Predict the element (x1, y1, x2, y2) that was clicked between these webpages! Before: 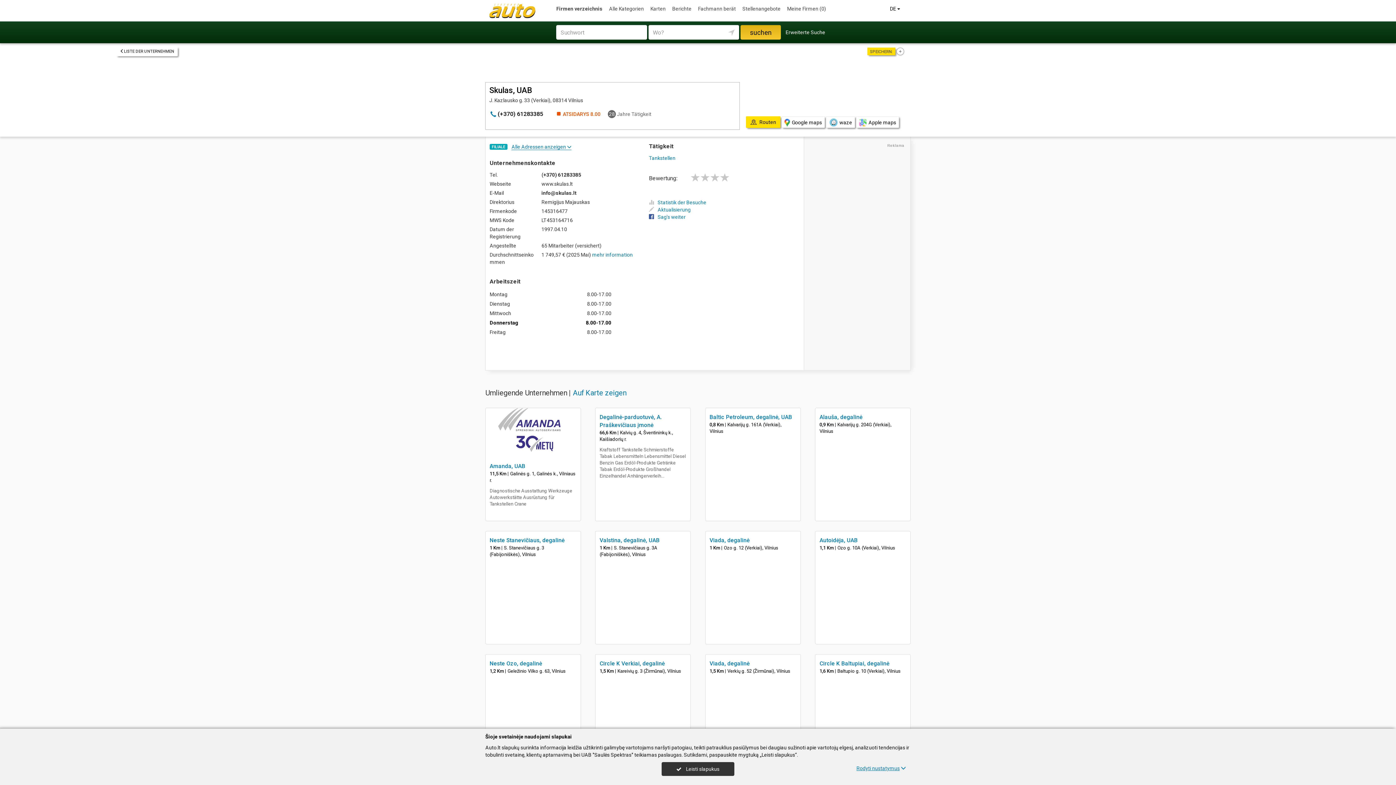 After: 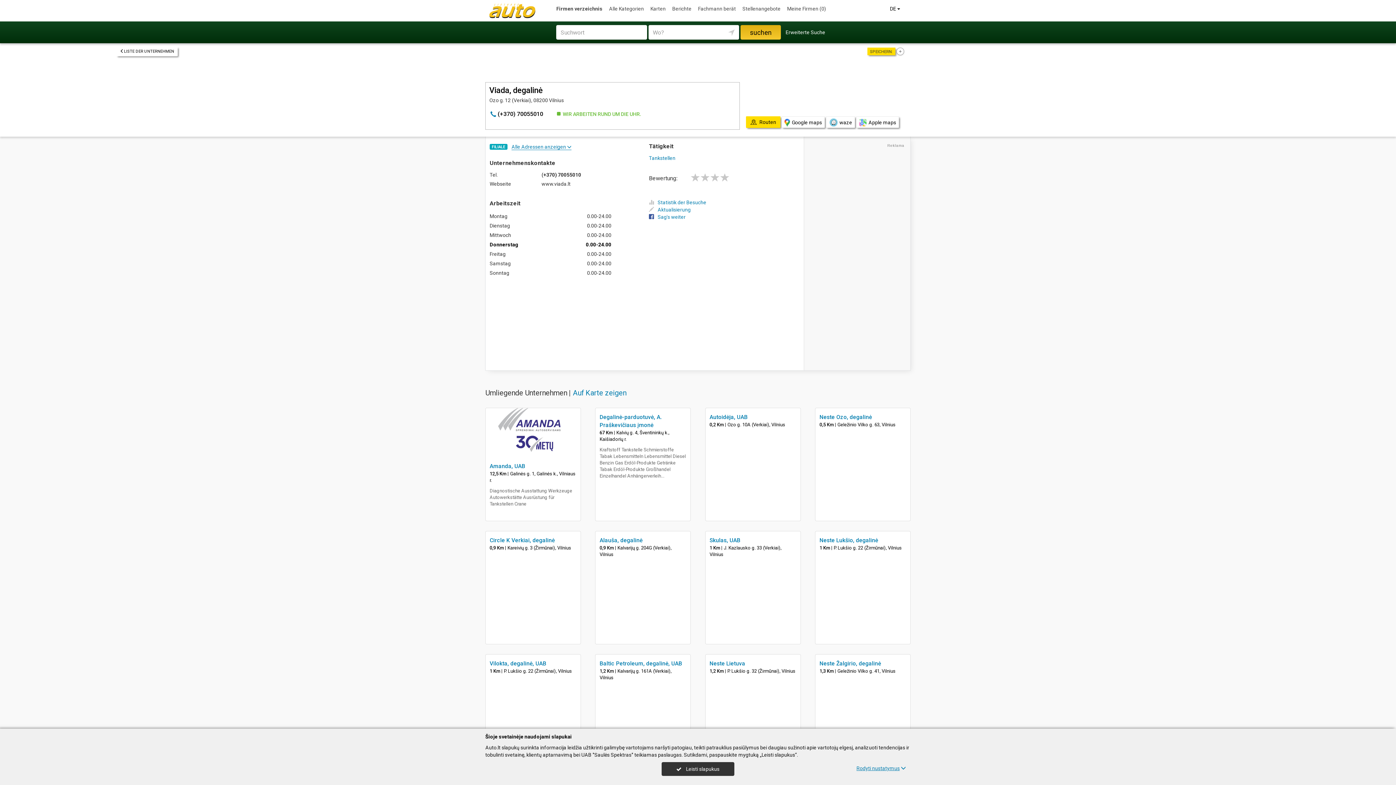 Action: bbox: (709, 537, 749, 544) label: Viada, degalinė